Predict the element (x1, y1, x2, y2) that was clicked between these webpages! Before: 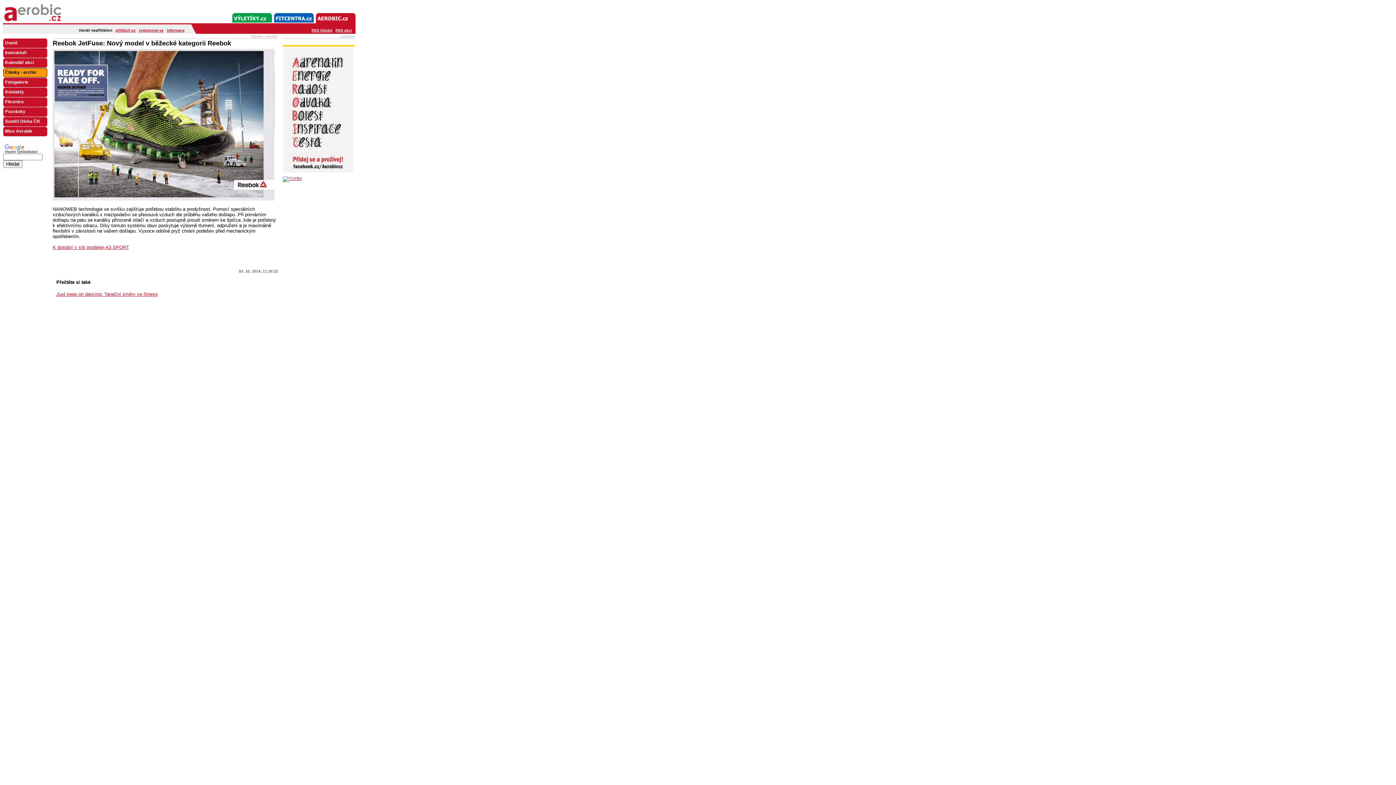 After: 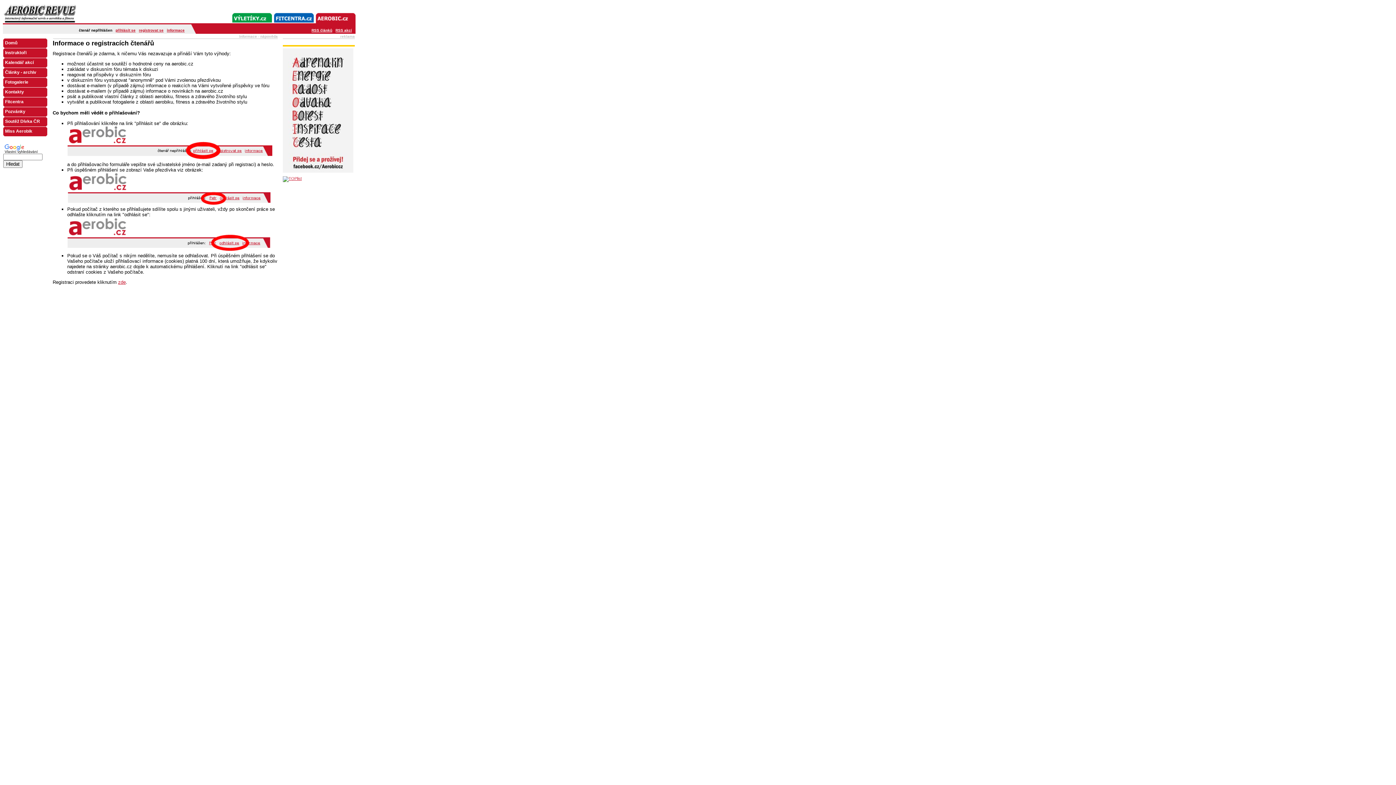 Action: bbox: (166, 28, 184, 32) label: informace